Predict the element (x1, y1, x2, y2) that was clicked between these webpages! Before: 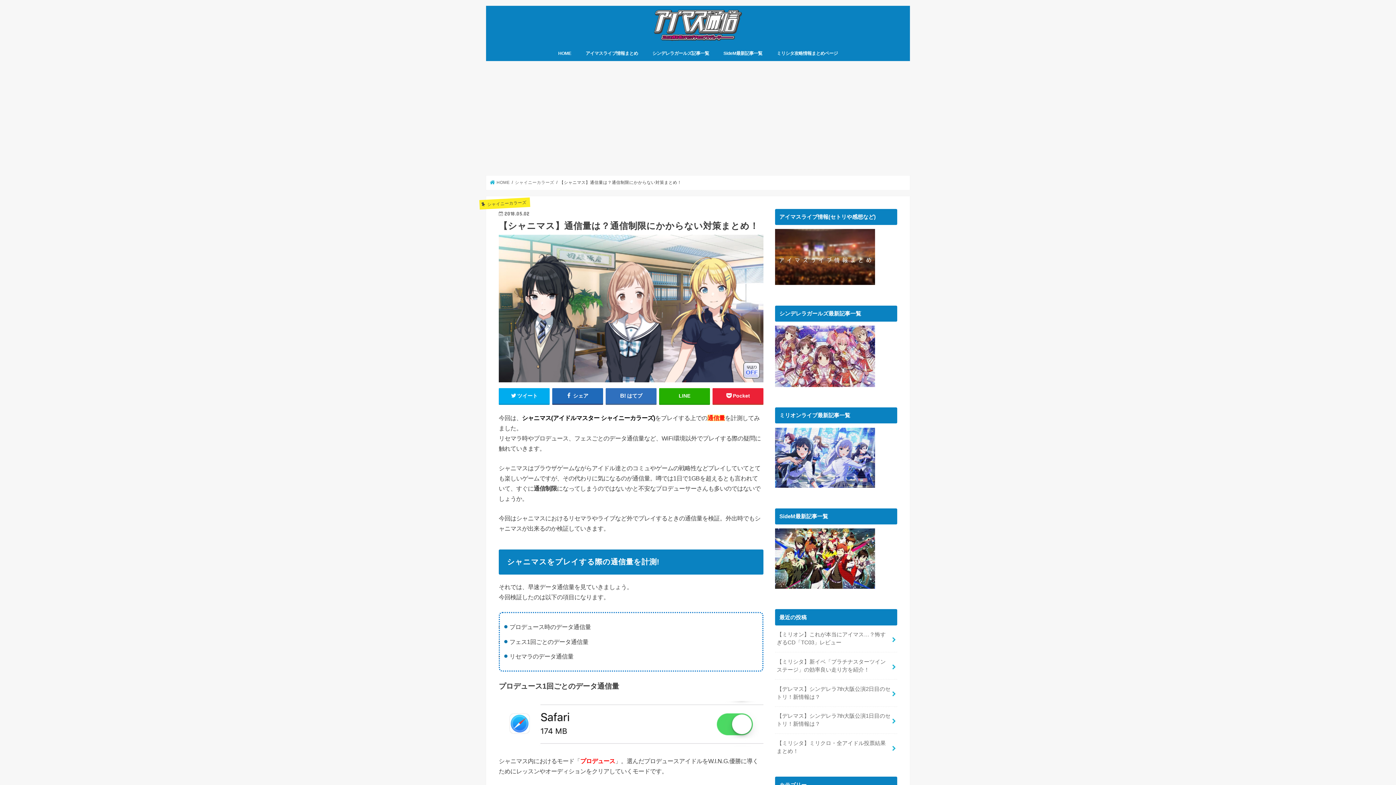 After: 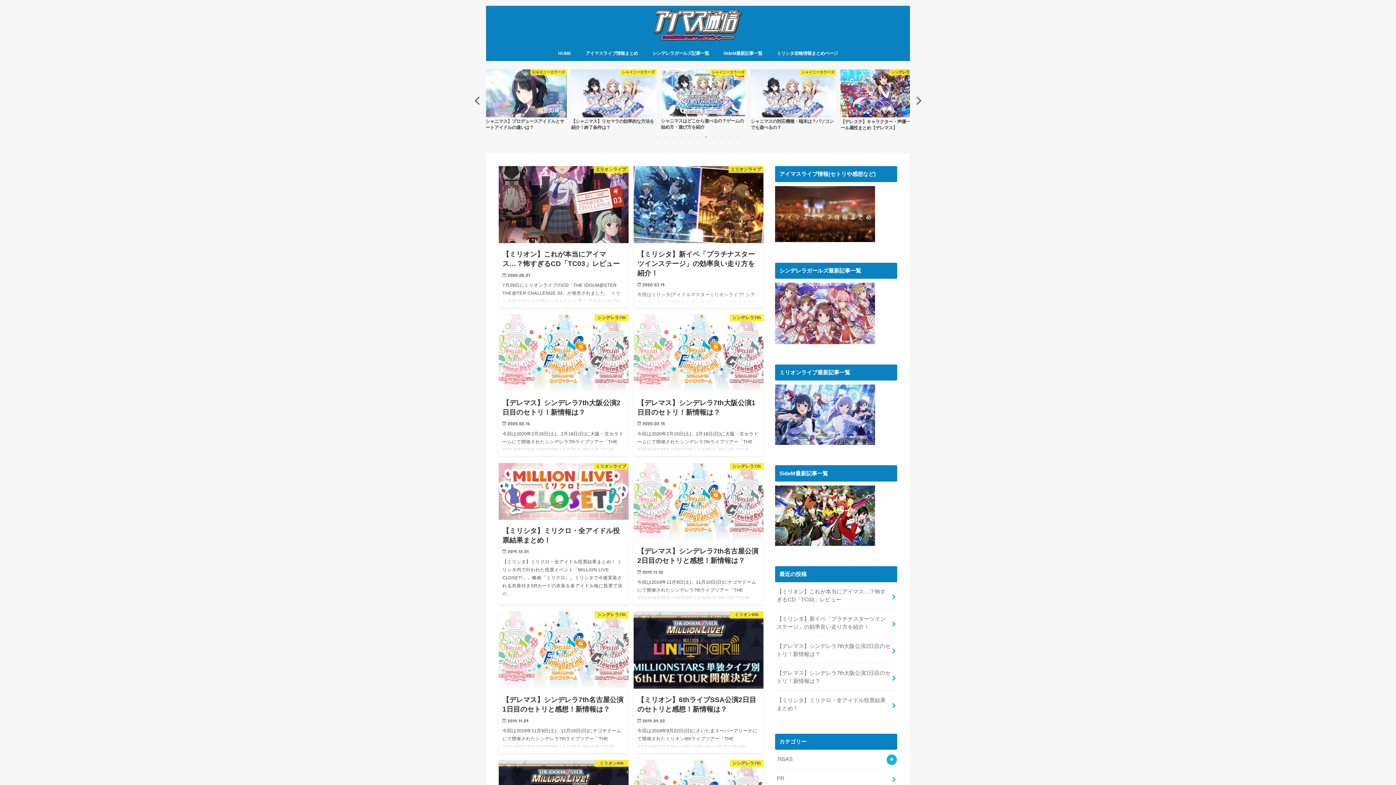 Action: label:  HOME bbox: (490, 180, 509, 184)